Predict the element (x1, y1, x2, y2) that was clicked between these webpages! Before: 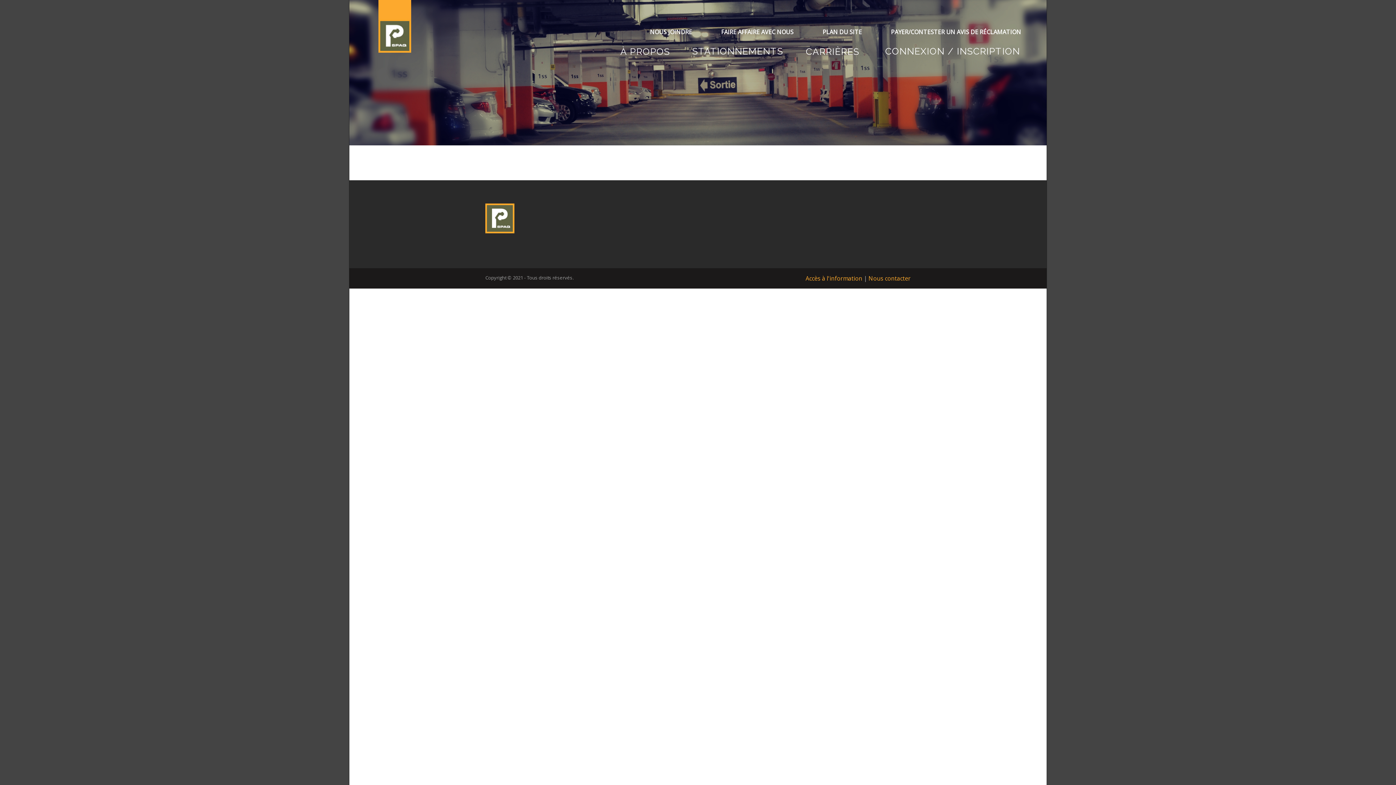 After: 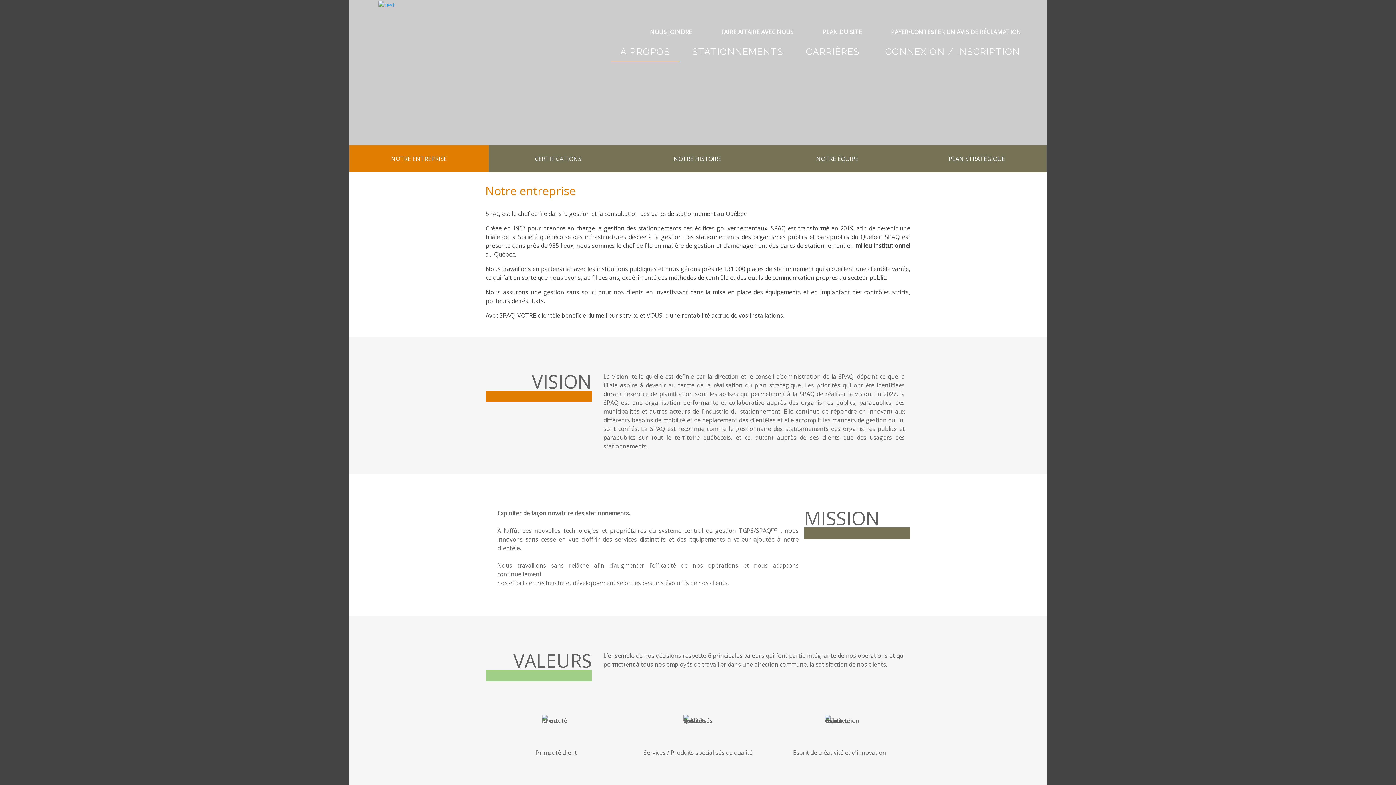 Action: label: À PROPOS bbox: (610, 42, 679, 61)